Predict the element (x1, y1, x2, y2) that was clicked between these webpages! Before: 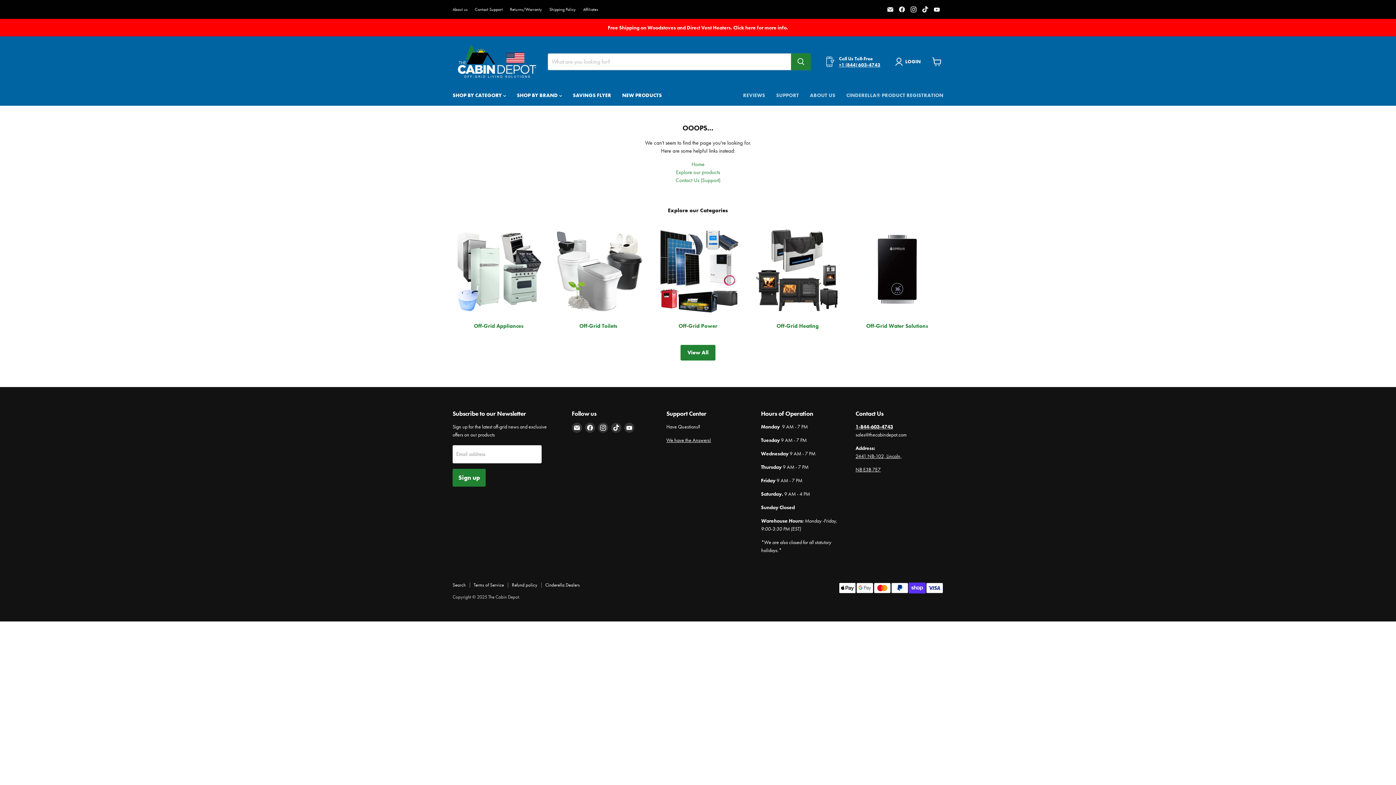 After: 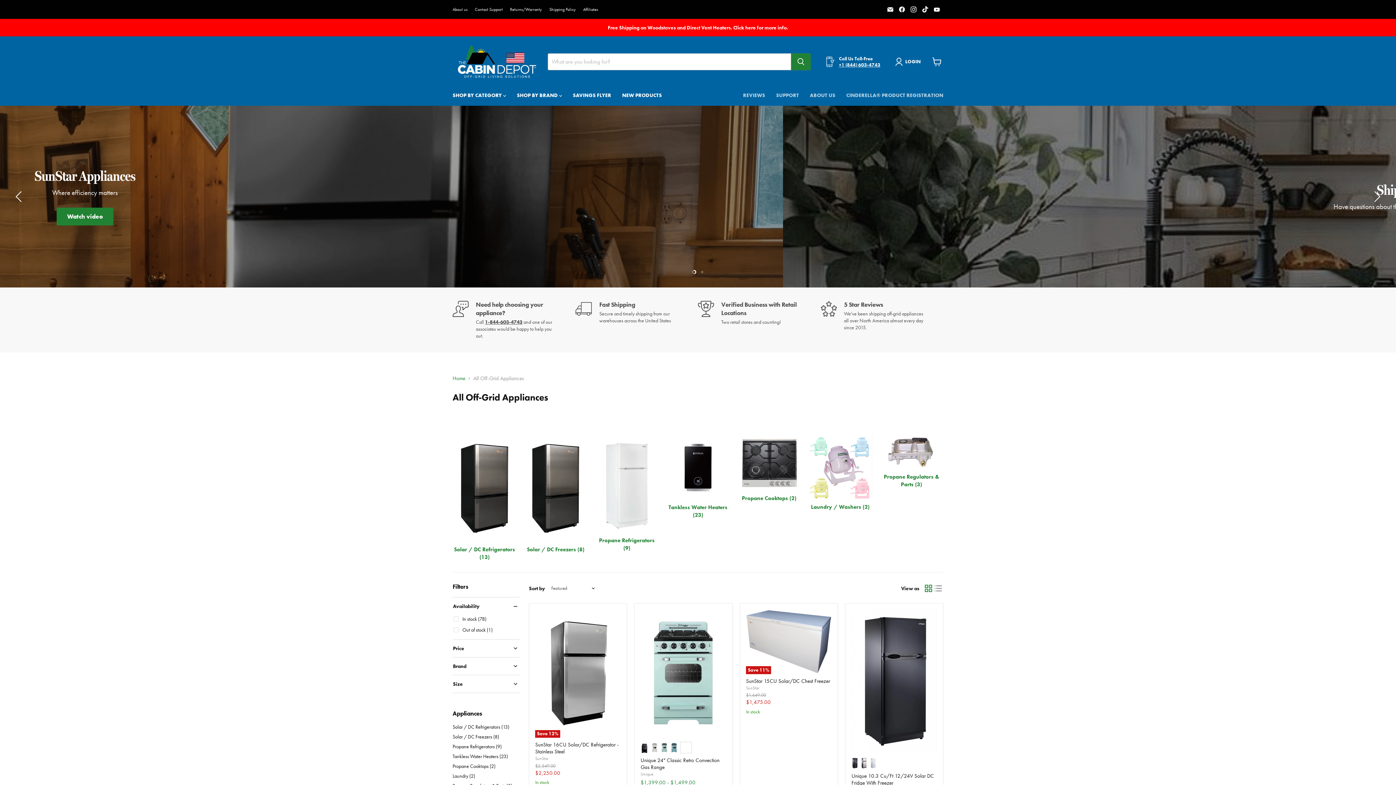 Action: label: Off-Grid Appliances bbox: (452, 223, 545, 329)